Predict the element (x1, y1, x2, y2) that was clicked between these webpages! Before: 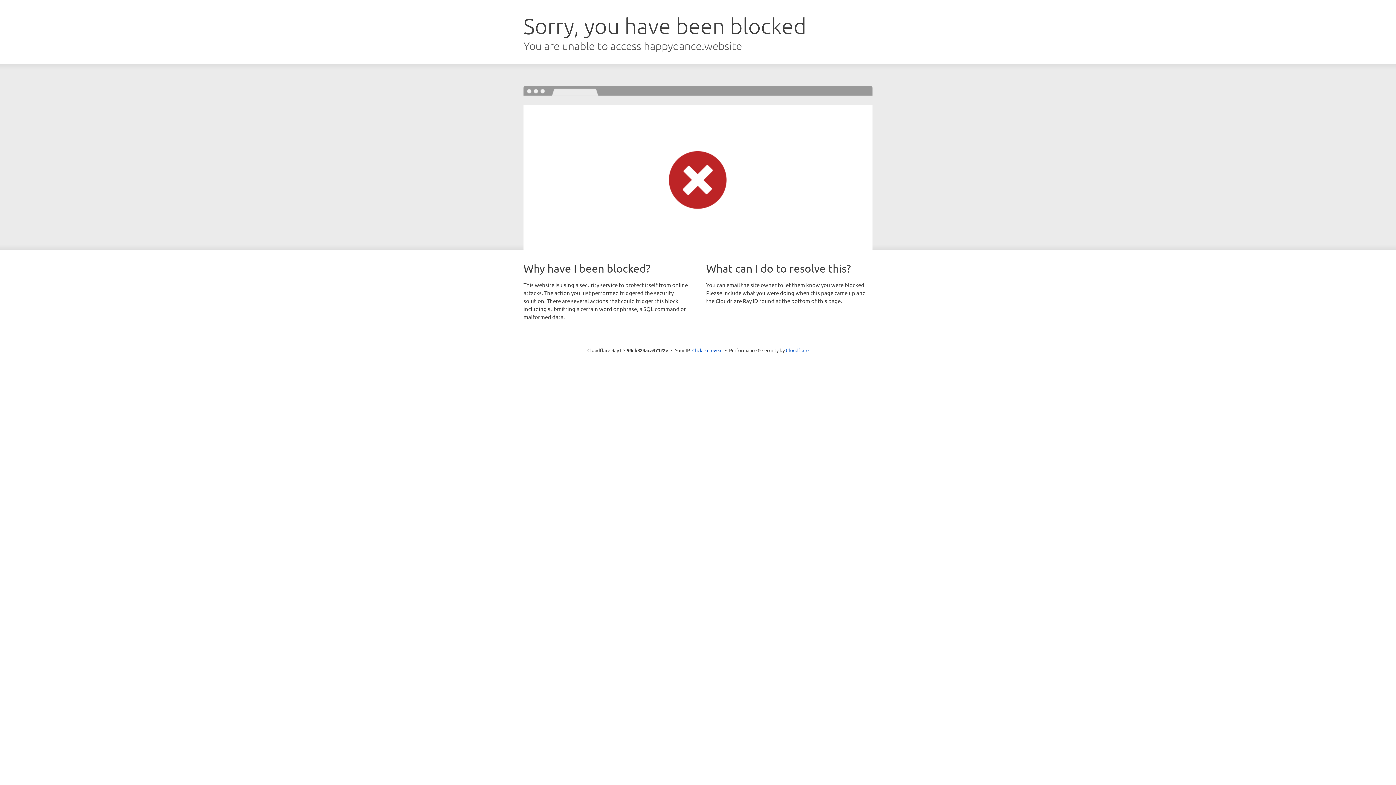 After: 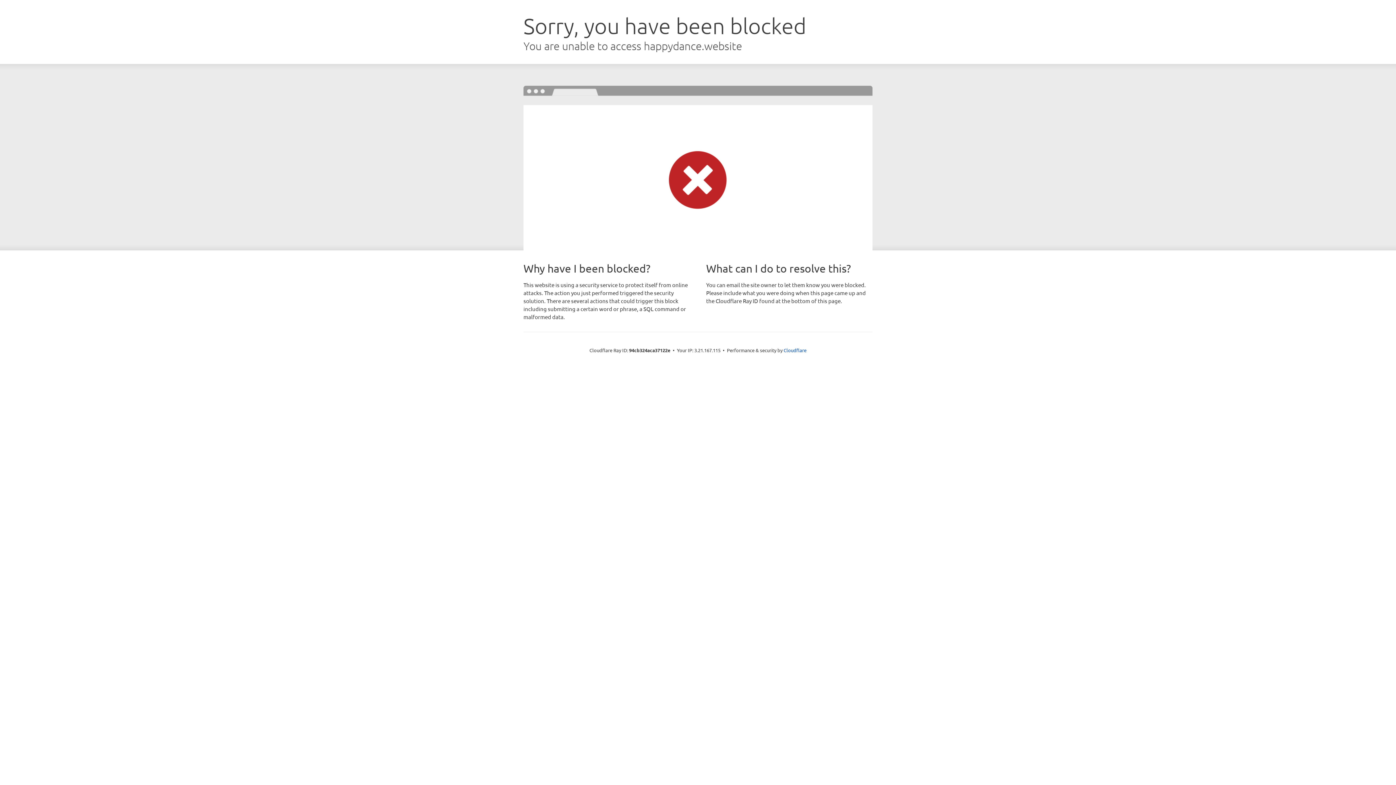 Action: bbox: (692, 346, 722, 353) label: Click to reveal